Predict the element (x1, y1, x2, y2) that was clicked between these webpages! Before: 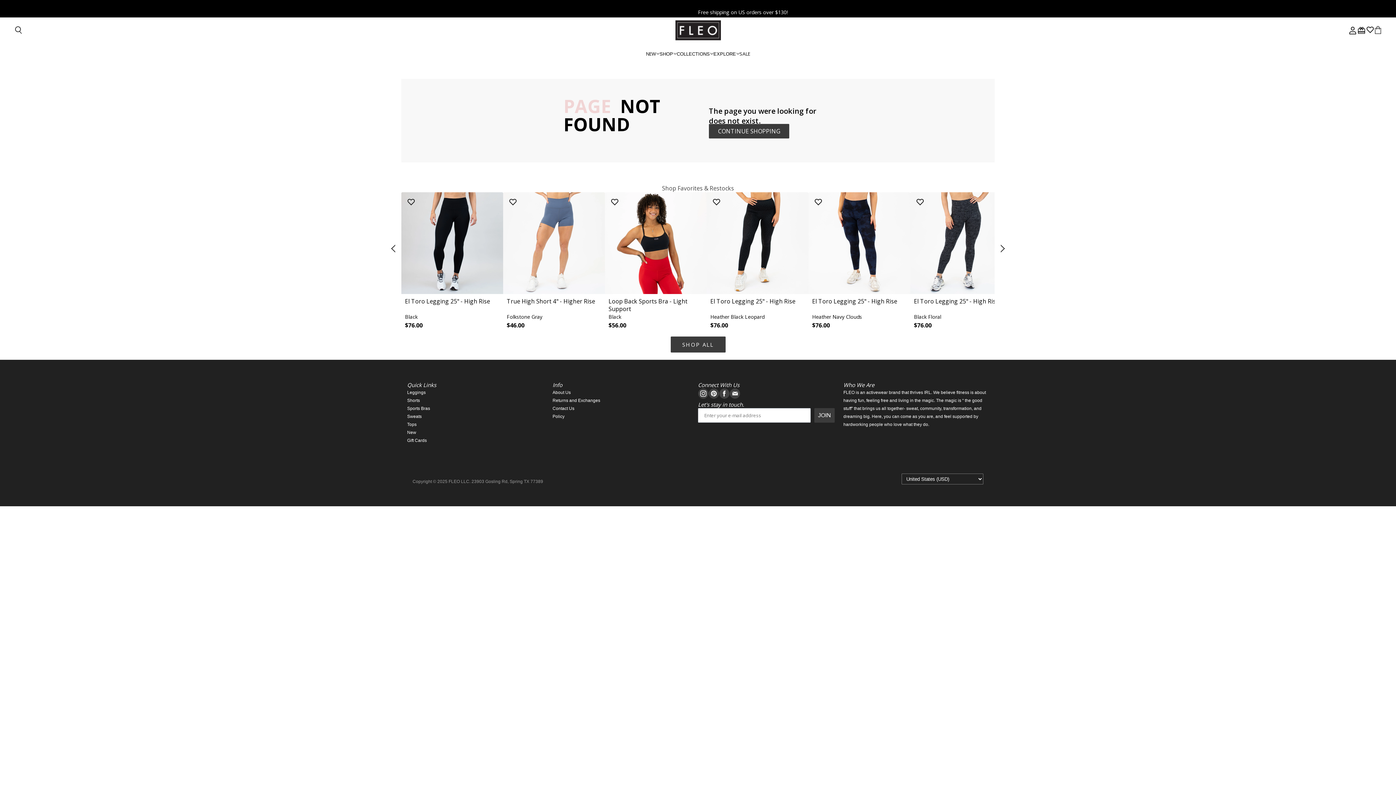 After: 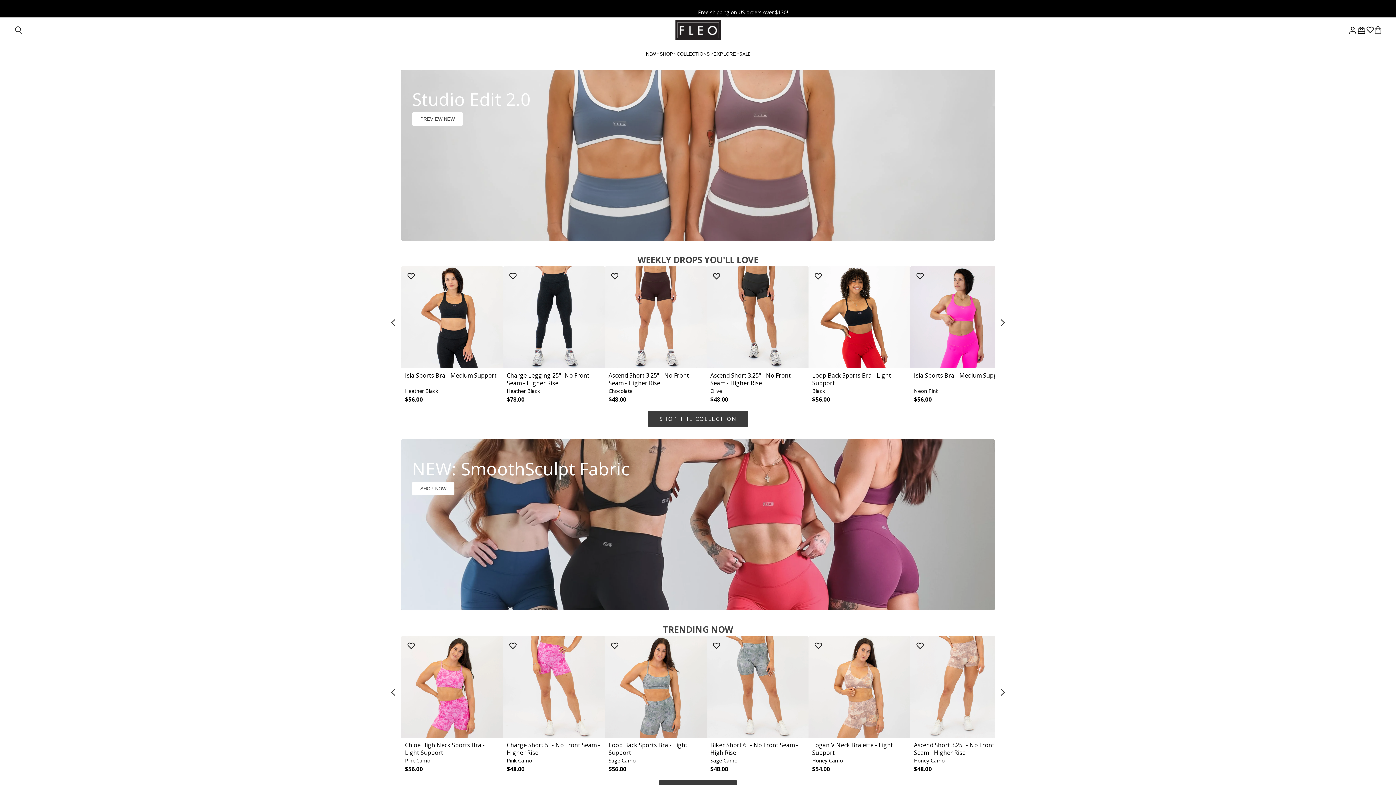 Action: bbox: (709, 123, 789, 138) label: CONTINUE SHOPPING